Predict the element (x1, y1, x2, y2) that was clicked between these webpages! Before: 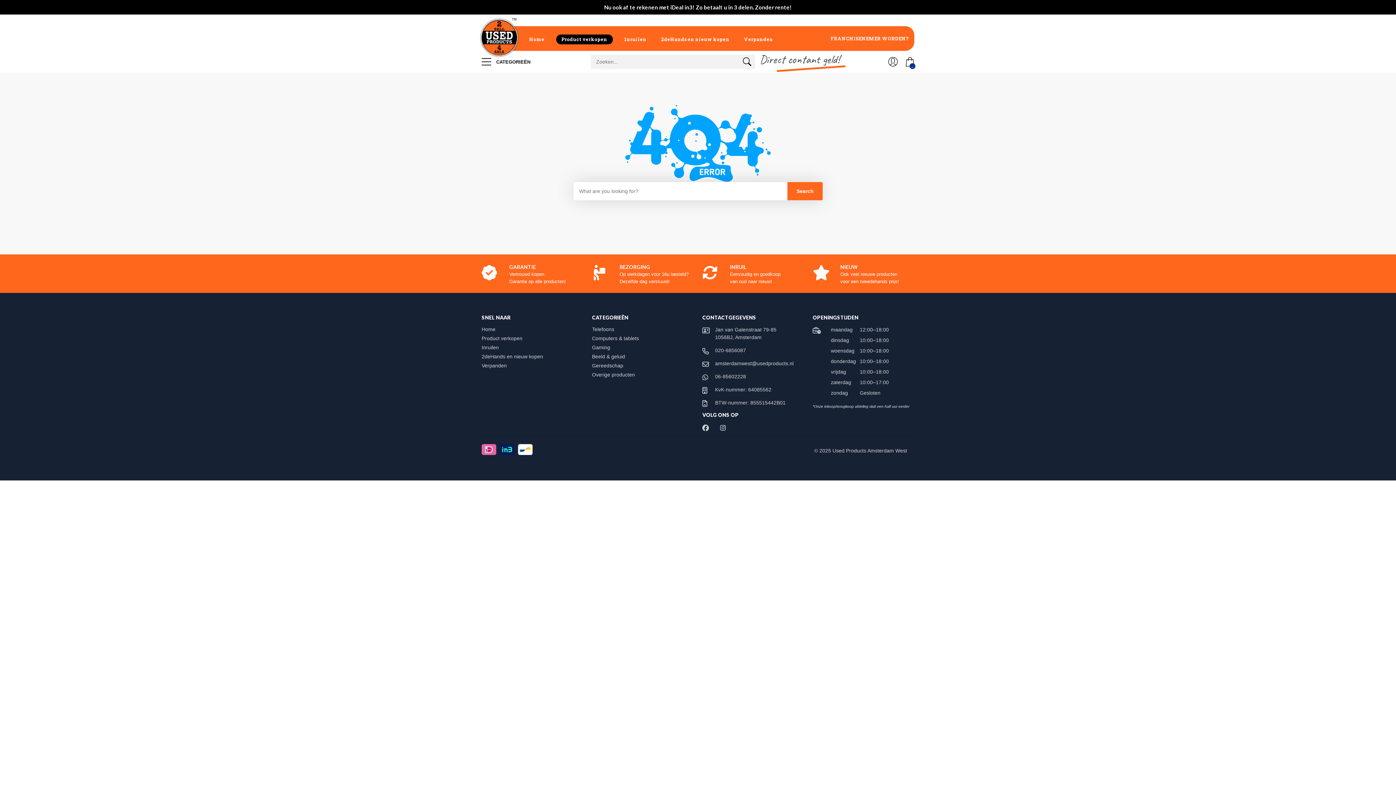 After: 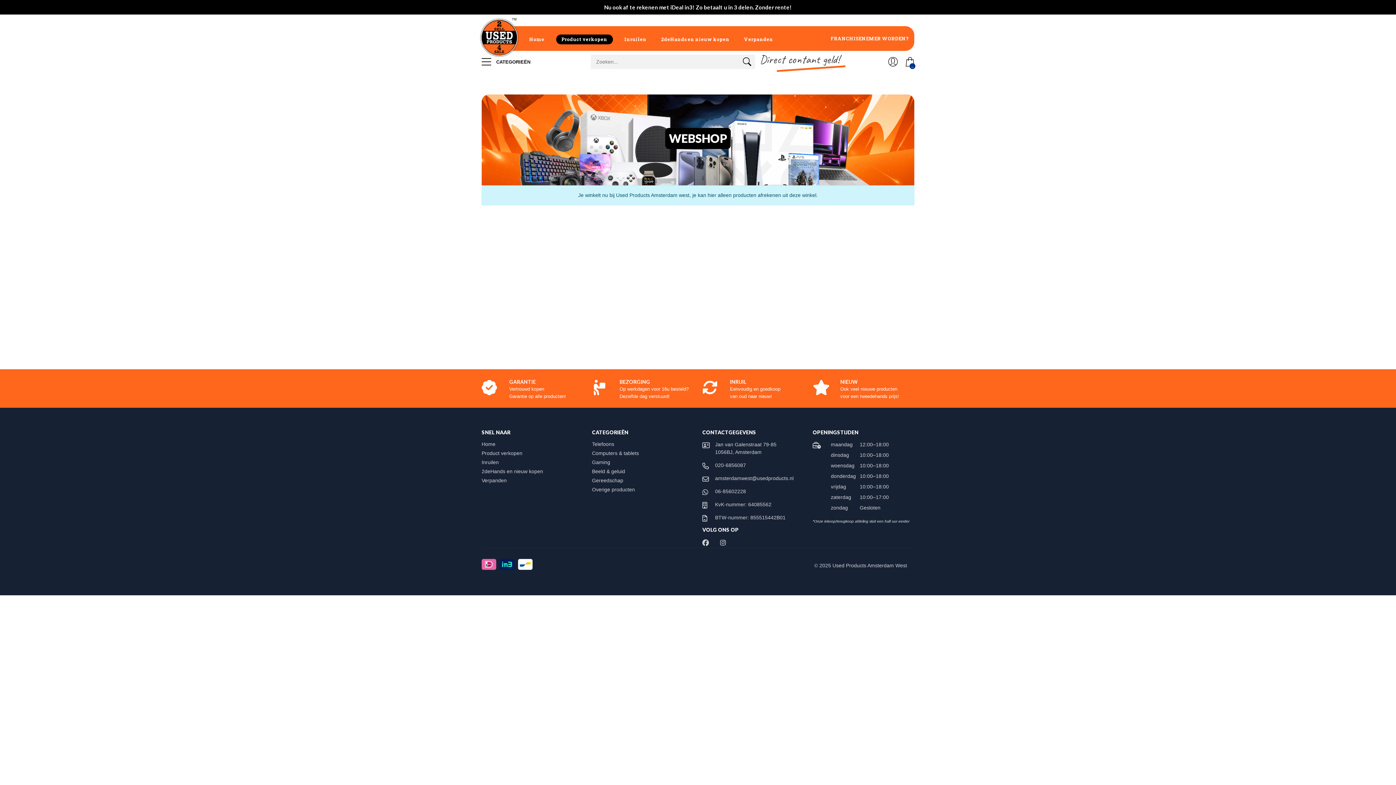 Action: label: Computers & tablets bbox: (592, 335, 646, 341)